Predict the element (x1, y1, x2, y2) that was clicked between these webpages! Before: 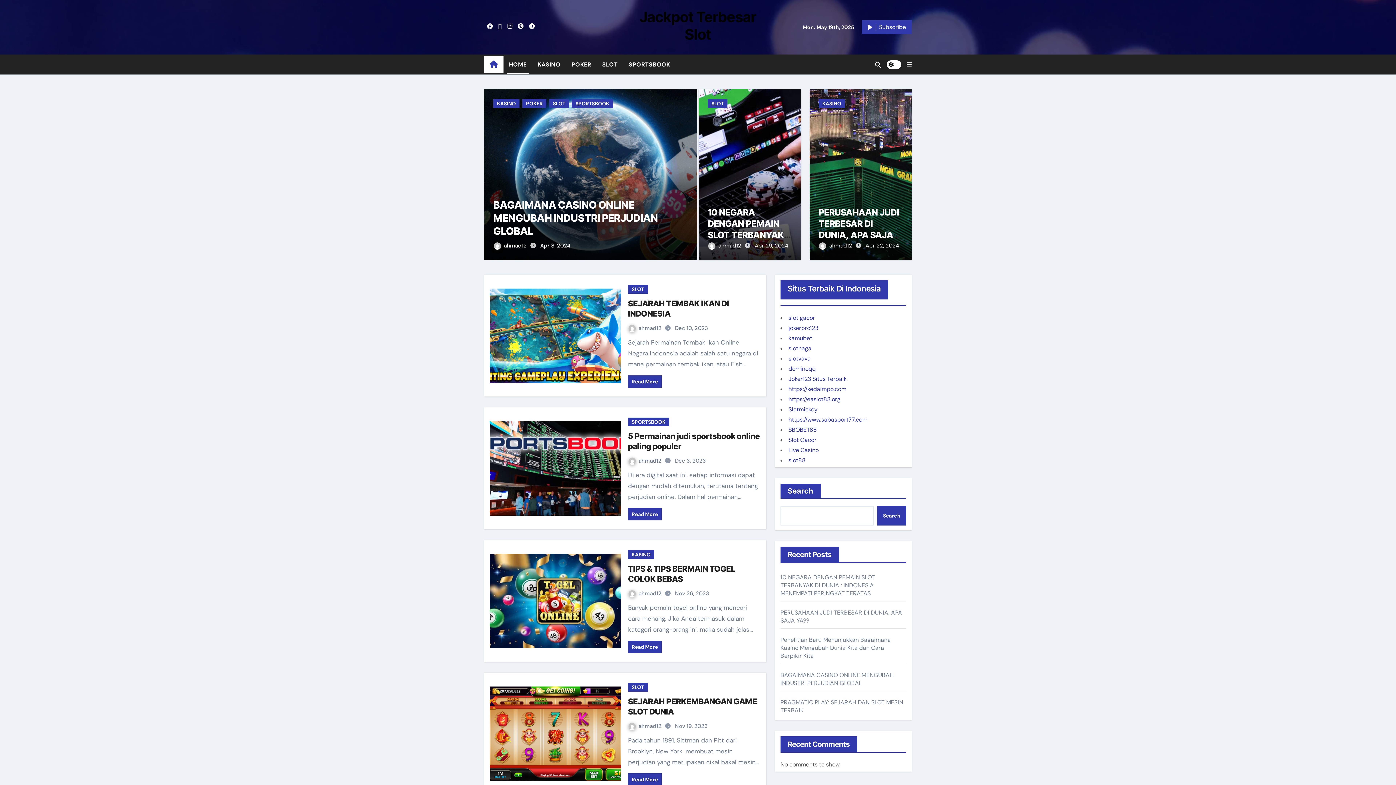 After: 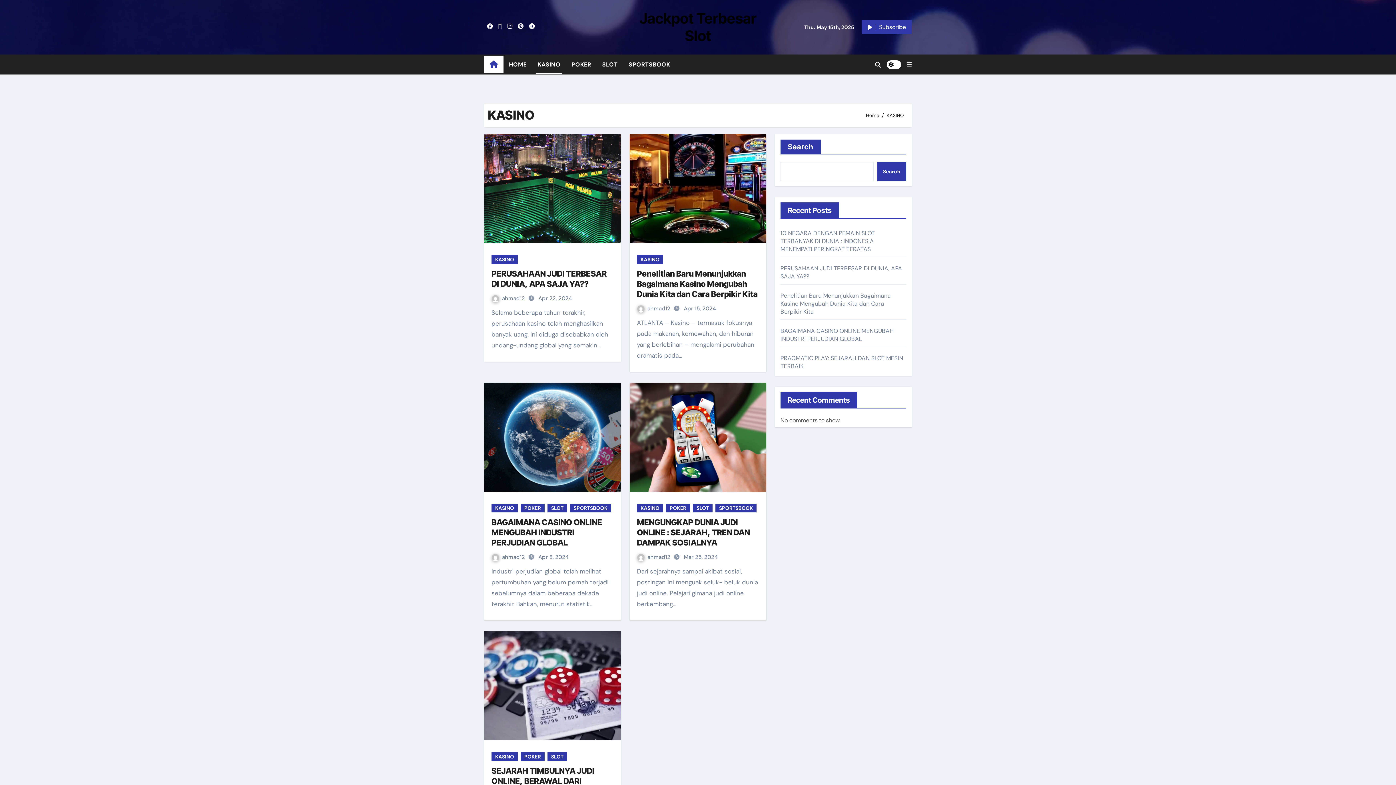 Action: bbox: (494, 99, 520, 108) label: KASINO